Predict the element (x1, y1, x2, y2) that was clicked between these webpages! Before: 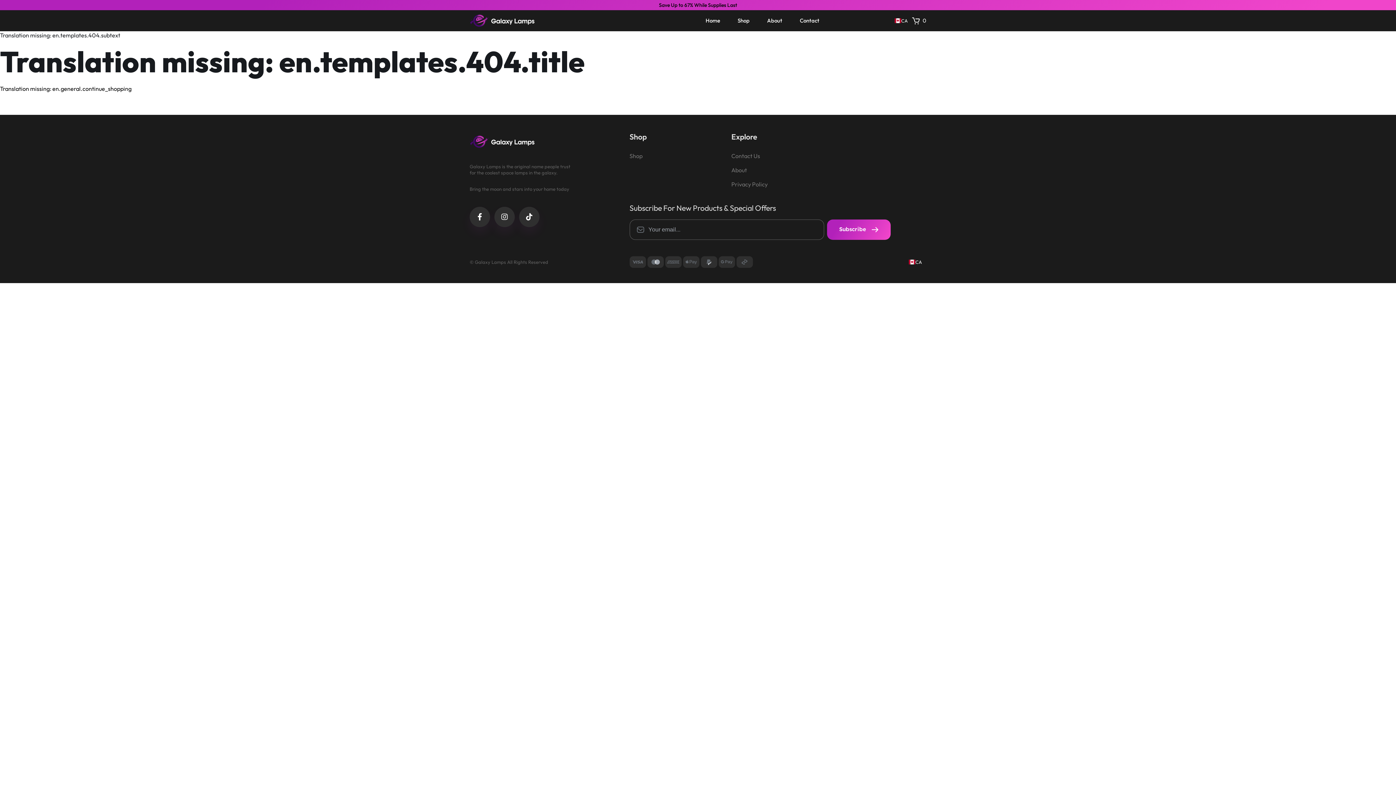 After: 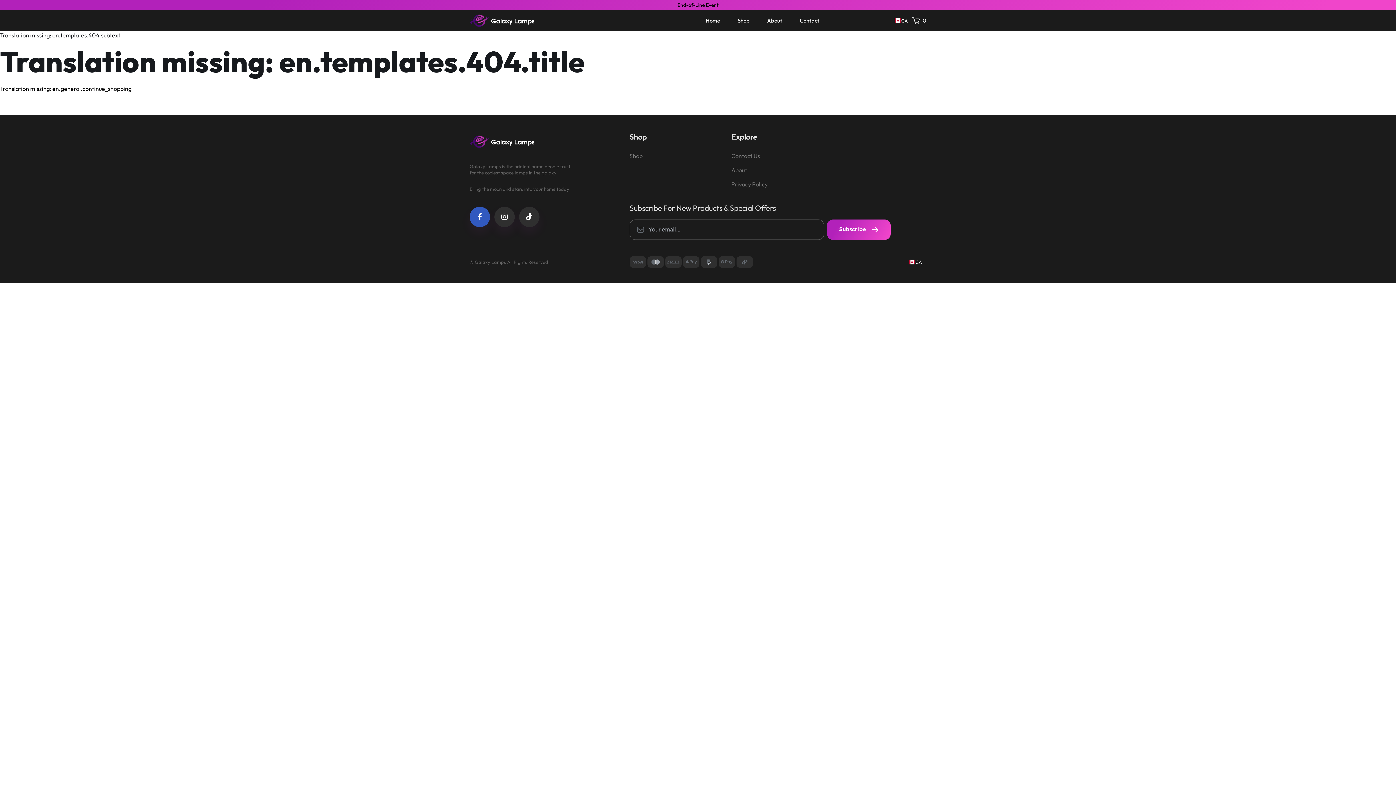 Action: bbox: (469, 206, 490, 227)